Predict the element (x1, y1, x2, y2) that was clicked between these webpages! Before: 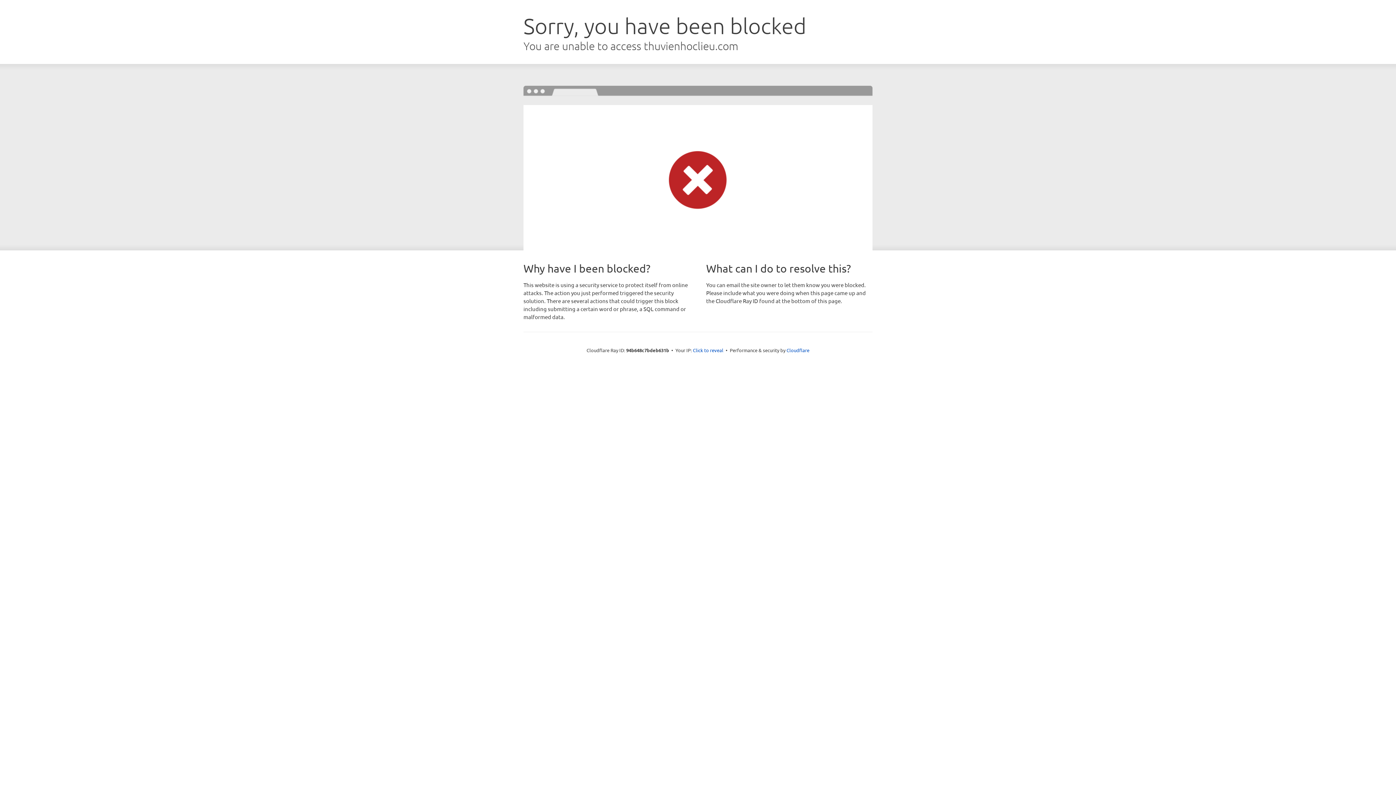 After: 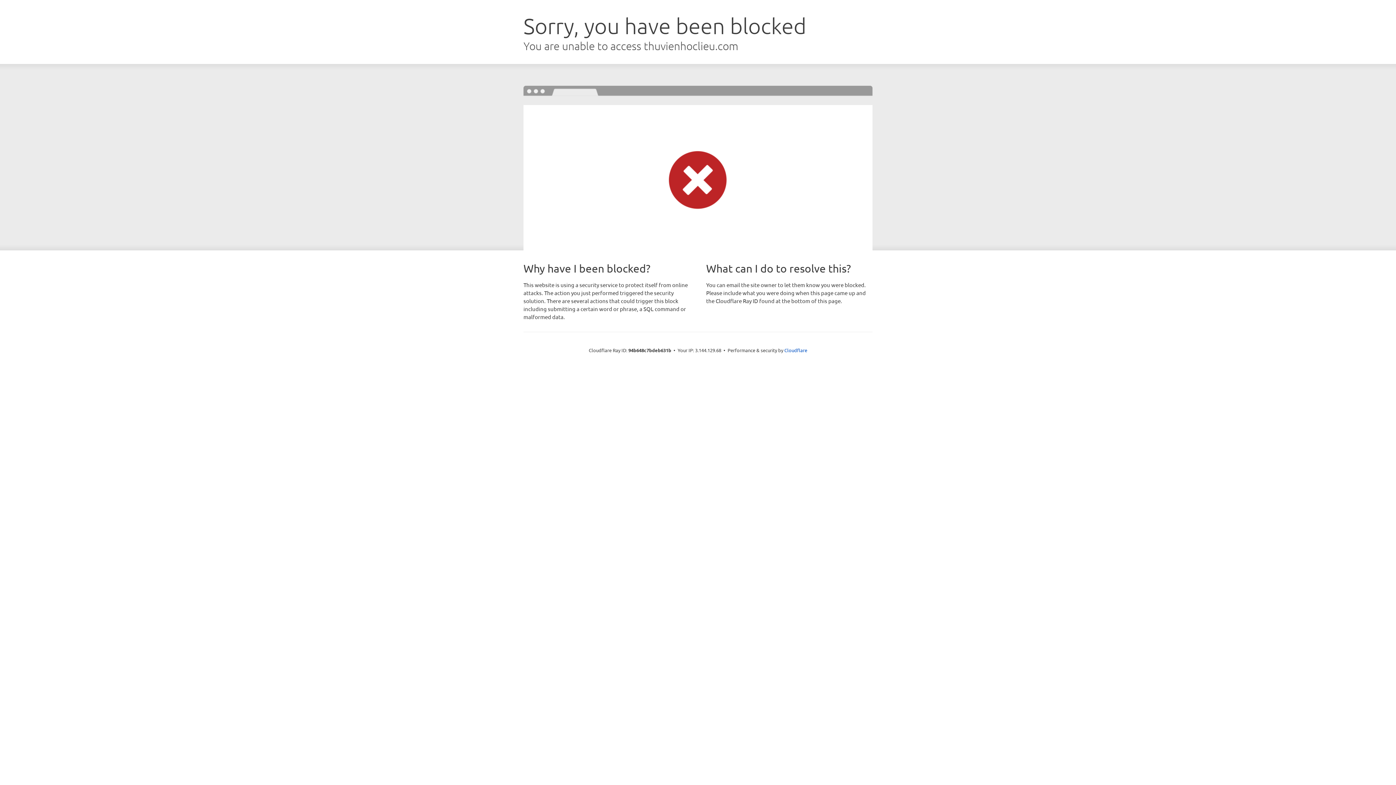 Action: bbox: (693, 346, 723, 353) label: Click to reveal